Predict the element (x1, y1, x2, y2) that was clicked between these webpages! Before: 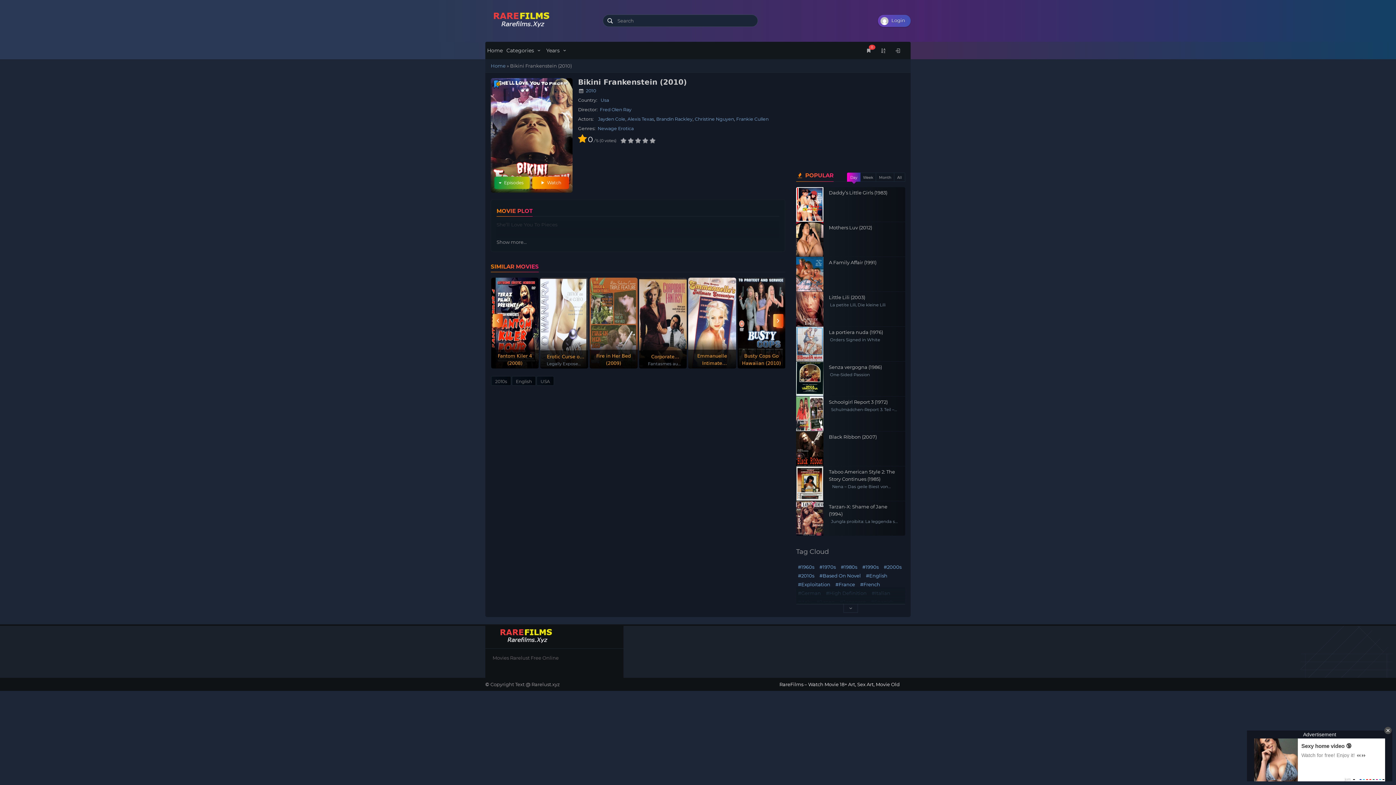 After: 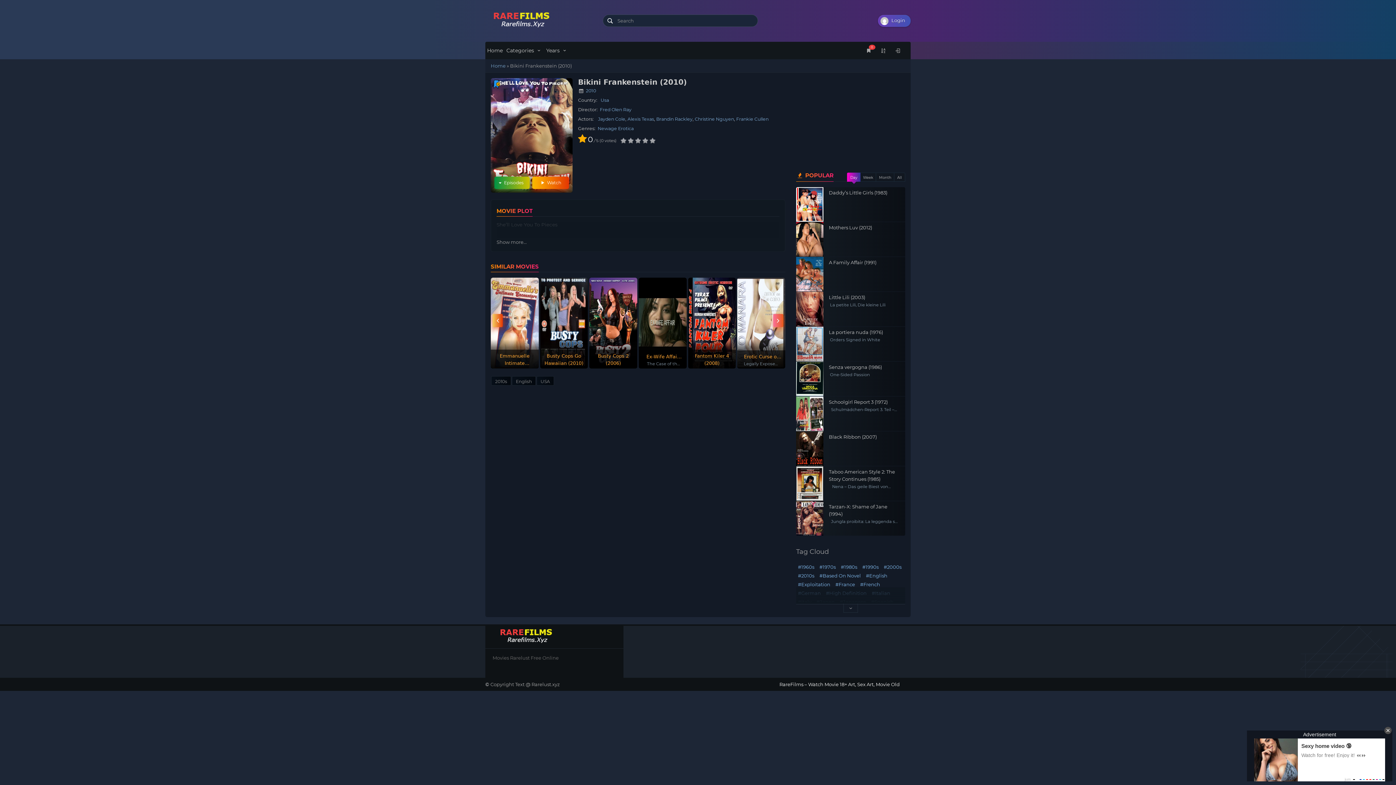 Action: bbox: (773, 314, 783, 327)